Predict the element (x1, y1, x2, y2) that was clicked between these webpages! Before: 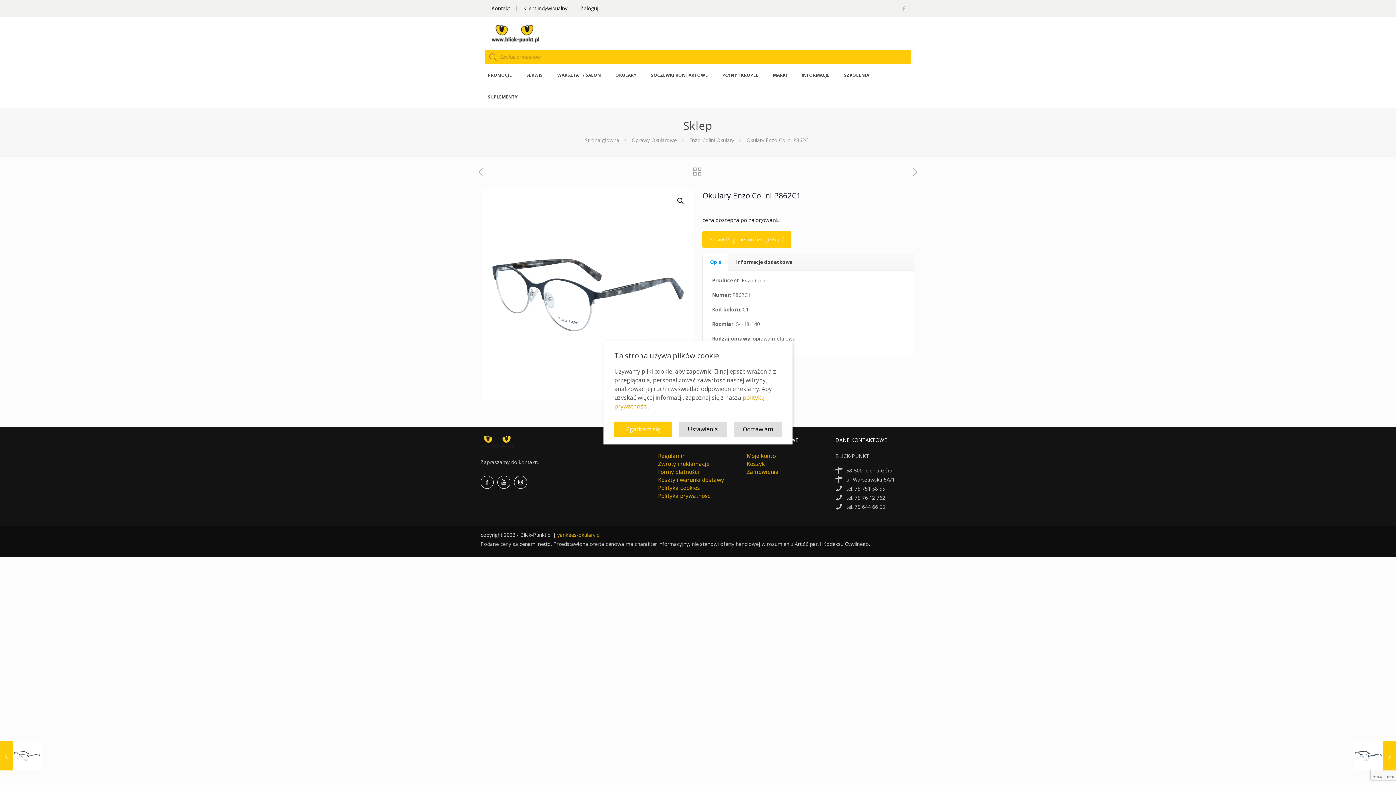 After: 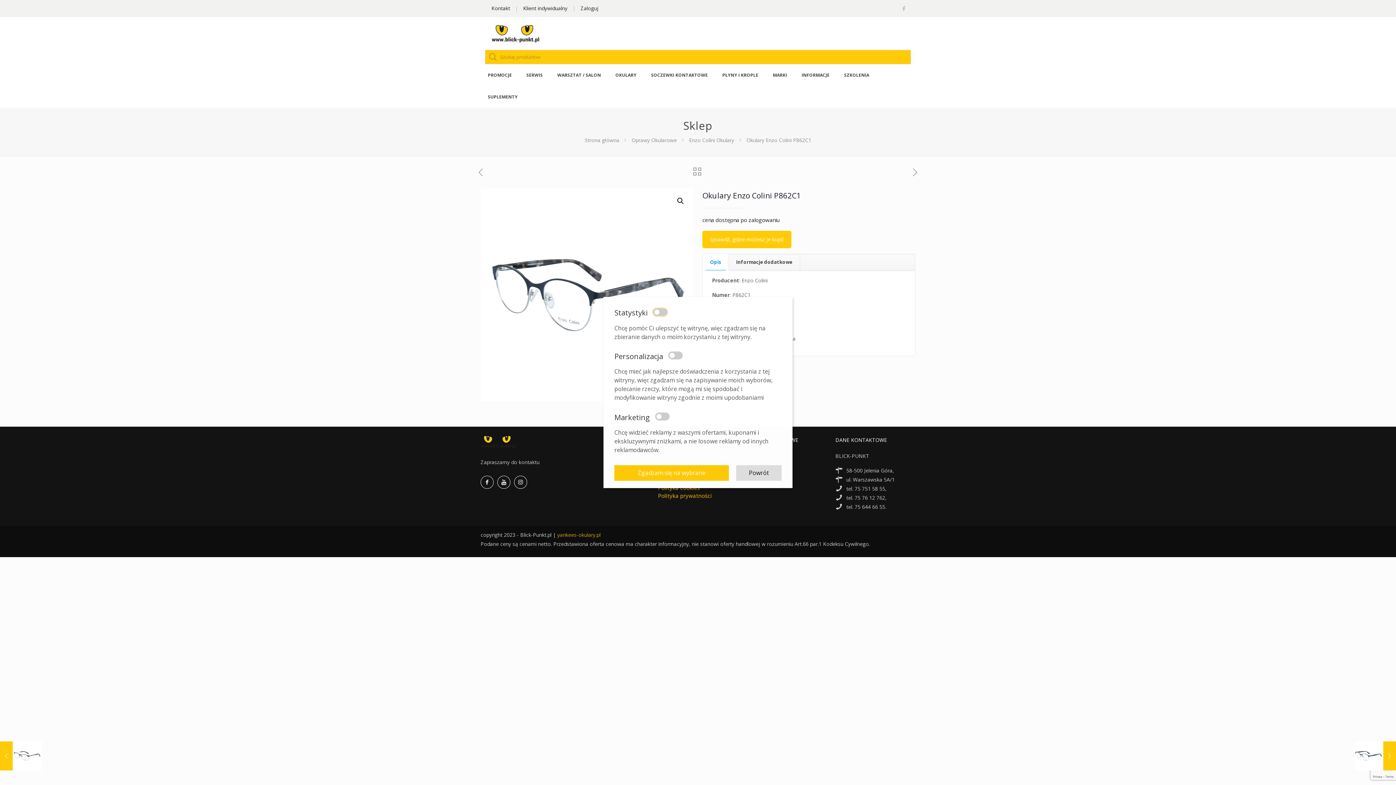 Action: bbox: (679, 421, 726, 437) label: Ustawienia